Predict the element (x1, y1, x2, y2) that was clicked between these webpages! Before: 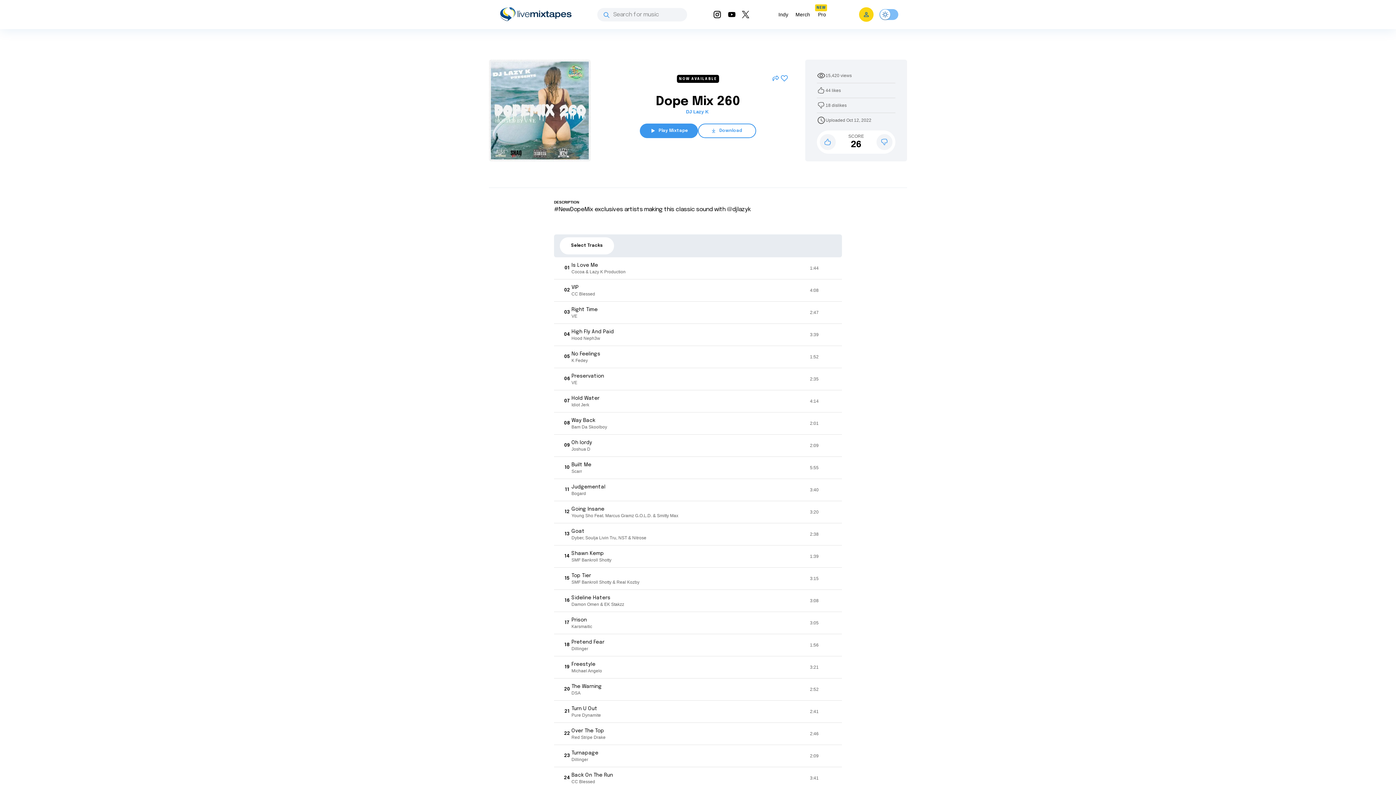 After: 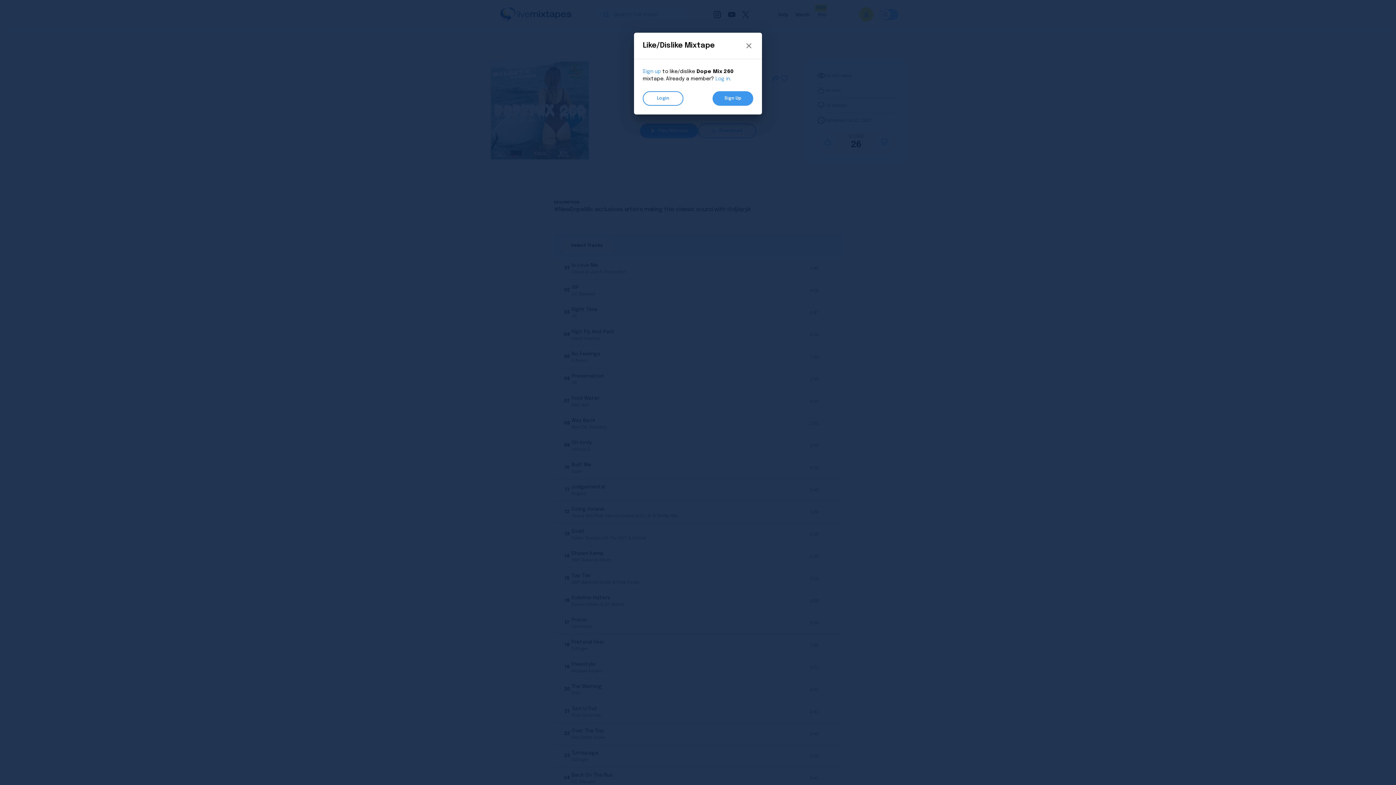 Action: bbox: (820, 134, 836, 150)